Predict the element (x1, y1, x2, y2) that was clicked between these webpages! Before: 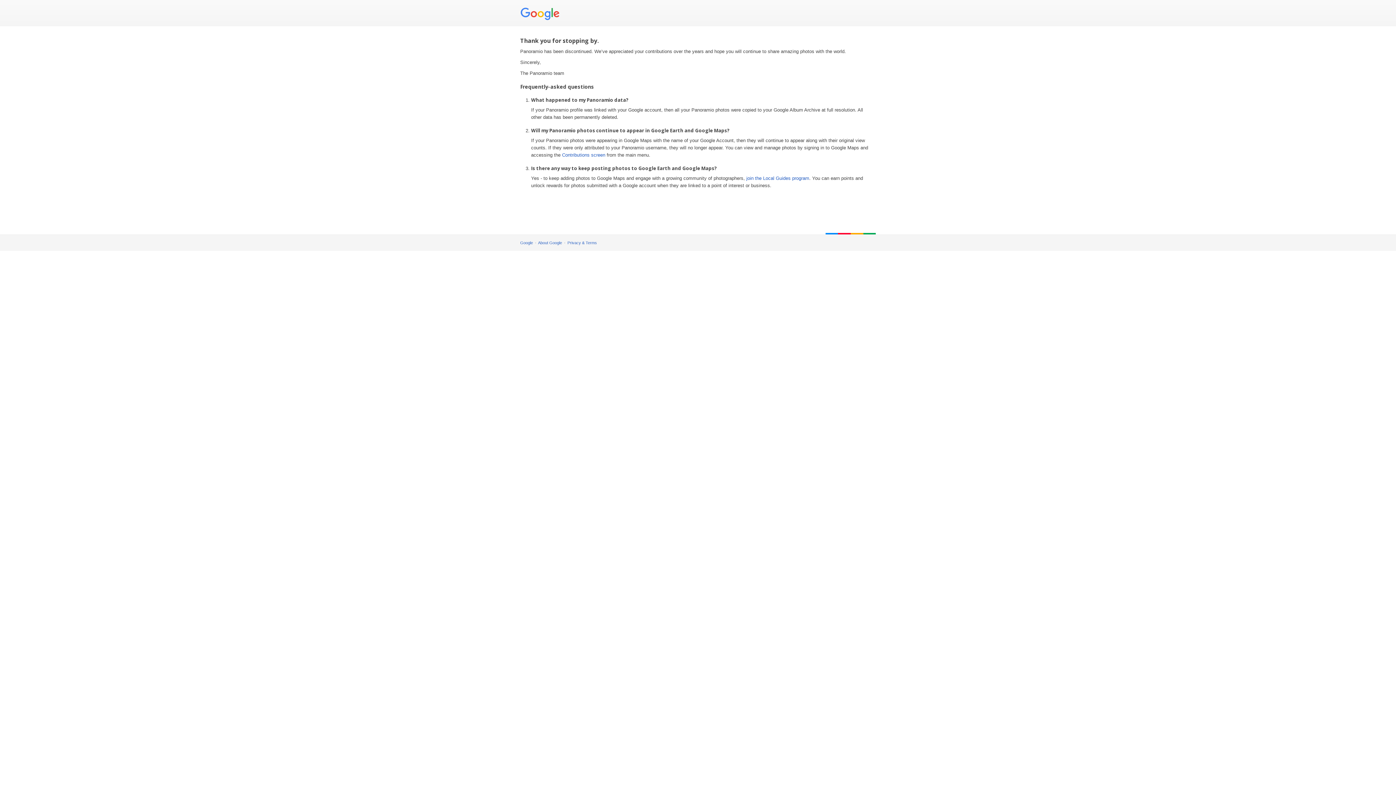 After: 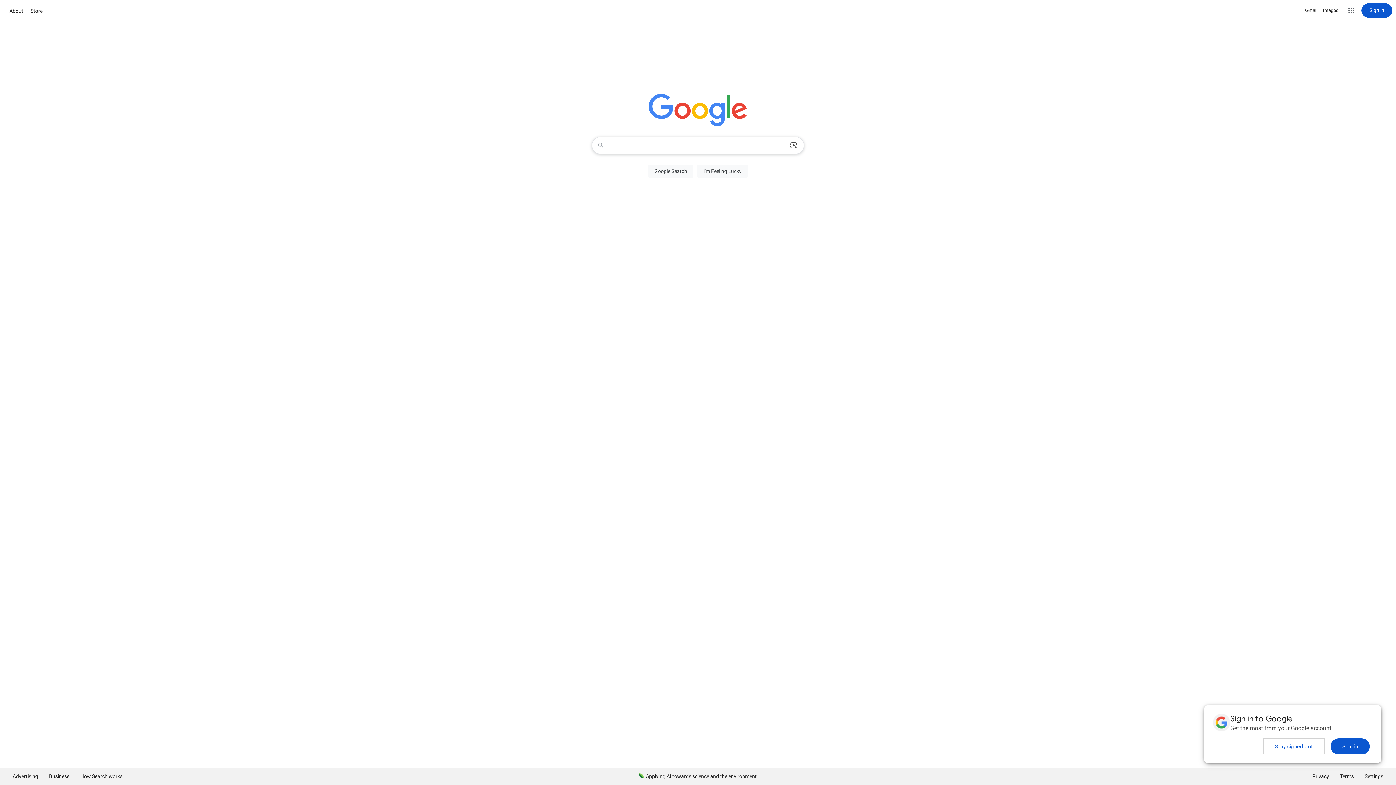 Action: bbox: (520, 240, 533, 245) label: Google